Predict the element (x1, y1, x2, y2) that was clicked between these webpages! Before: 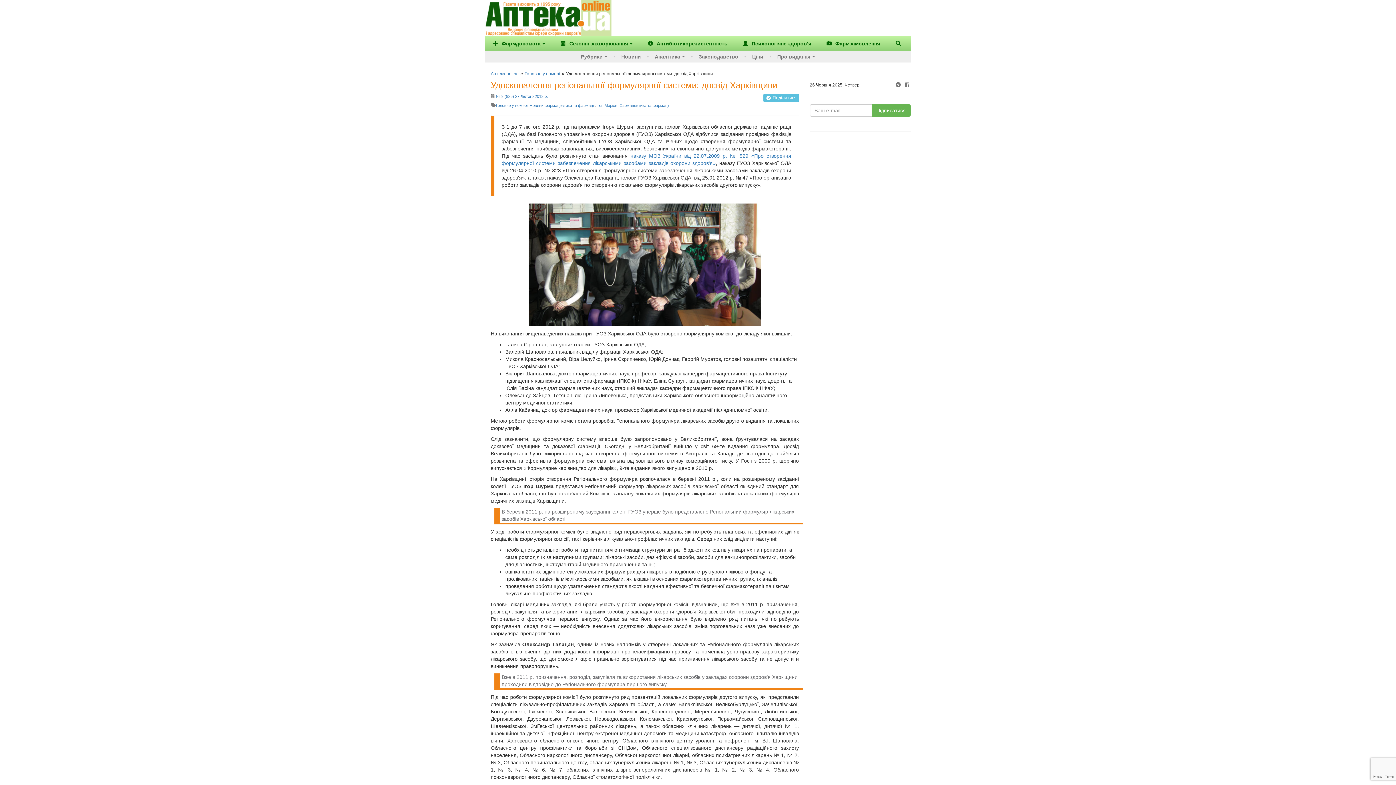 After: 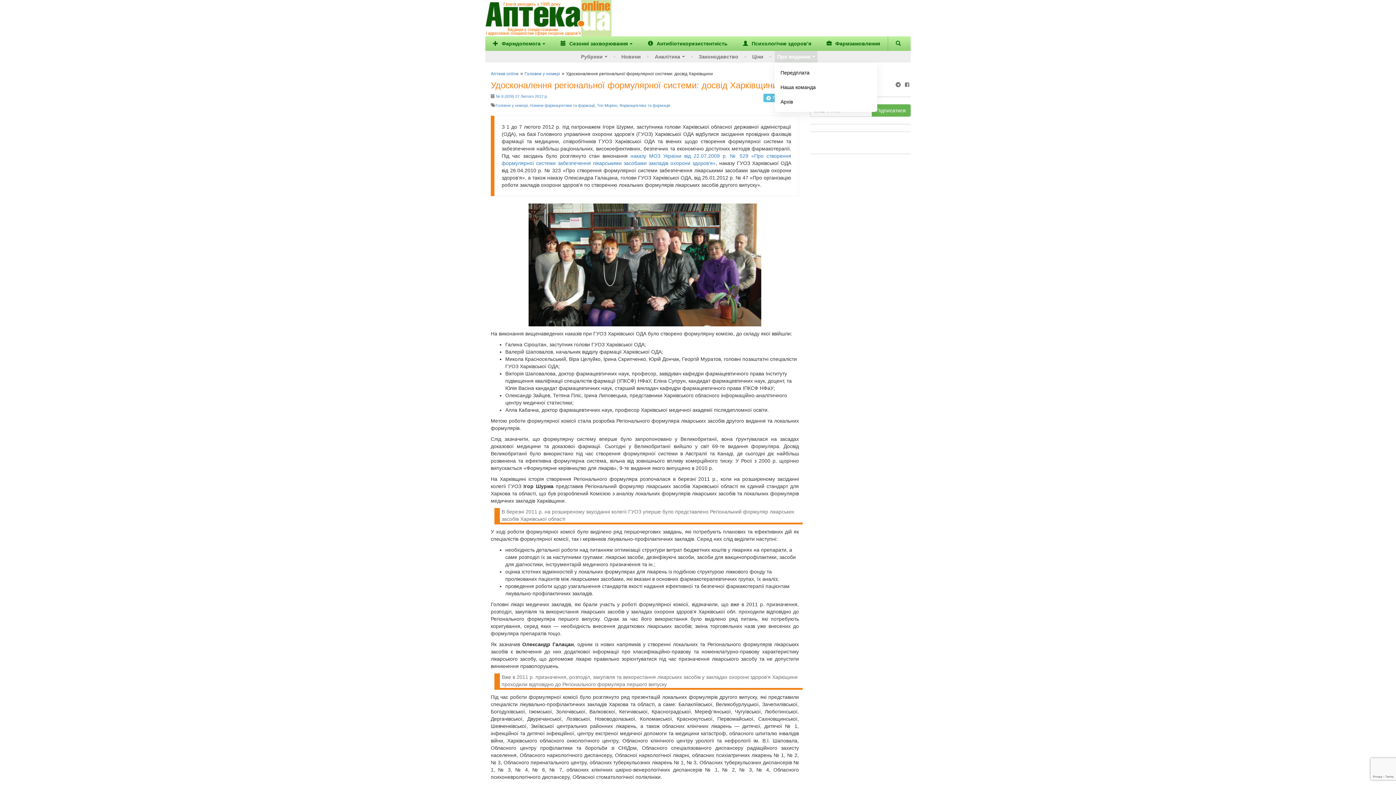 Action: bbox: (774, 50, 817, 62) label: Про видання